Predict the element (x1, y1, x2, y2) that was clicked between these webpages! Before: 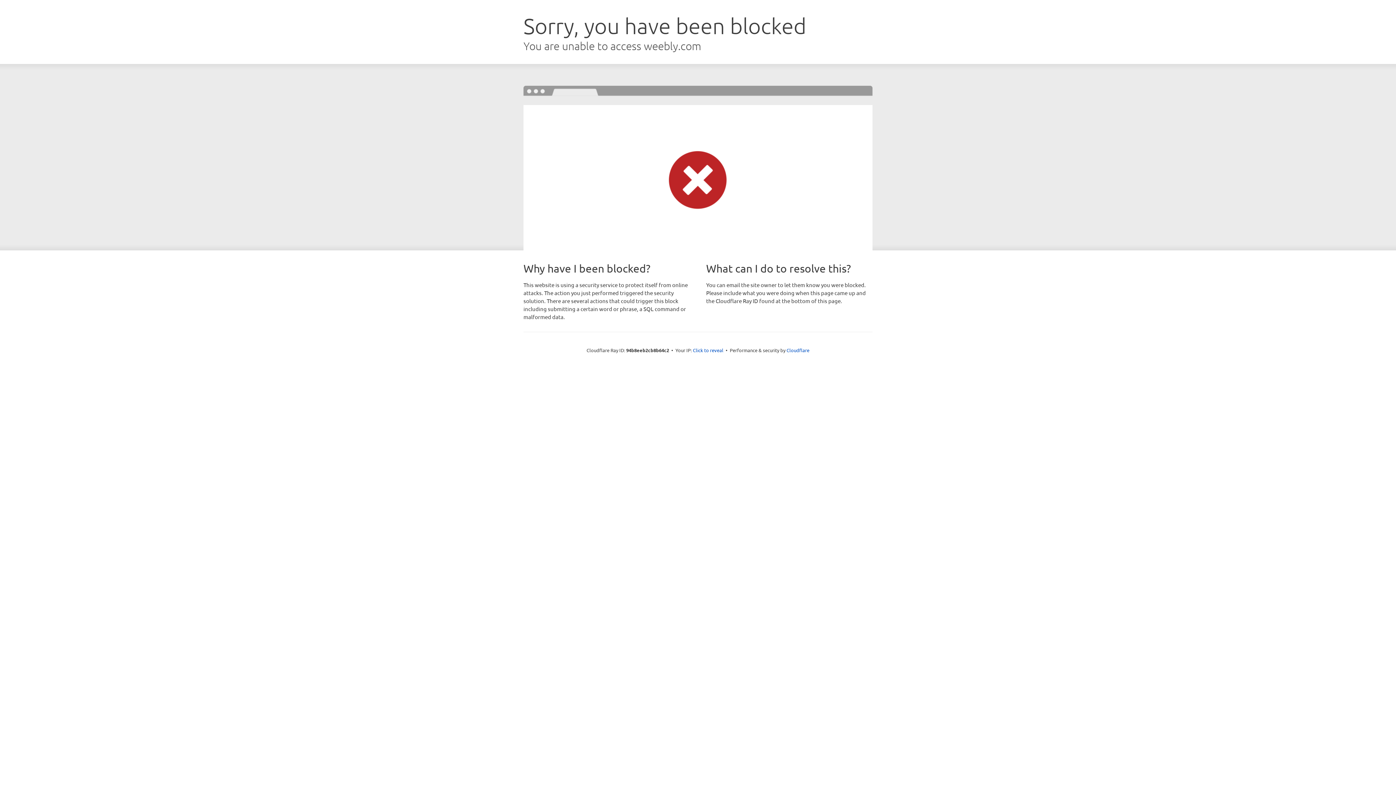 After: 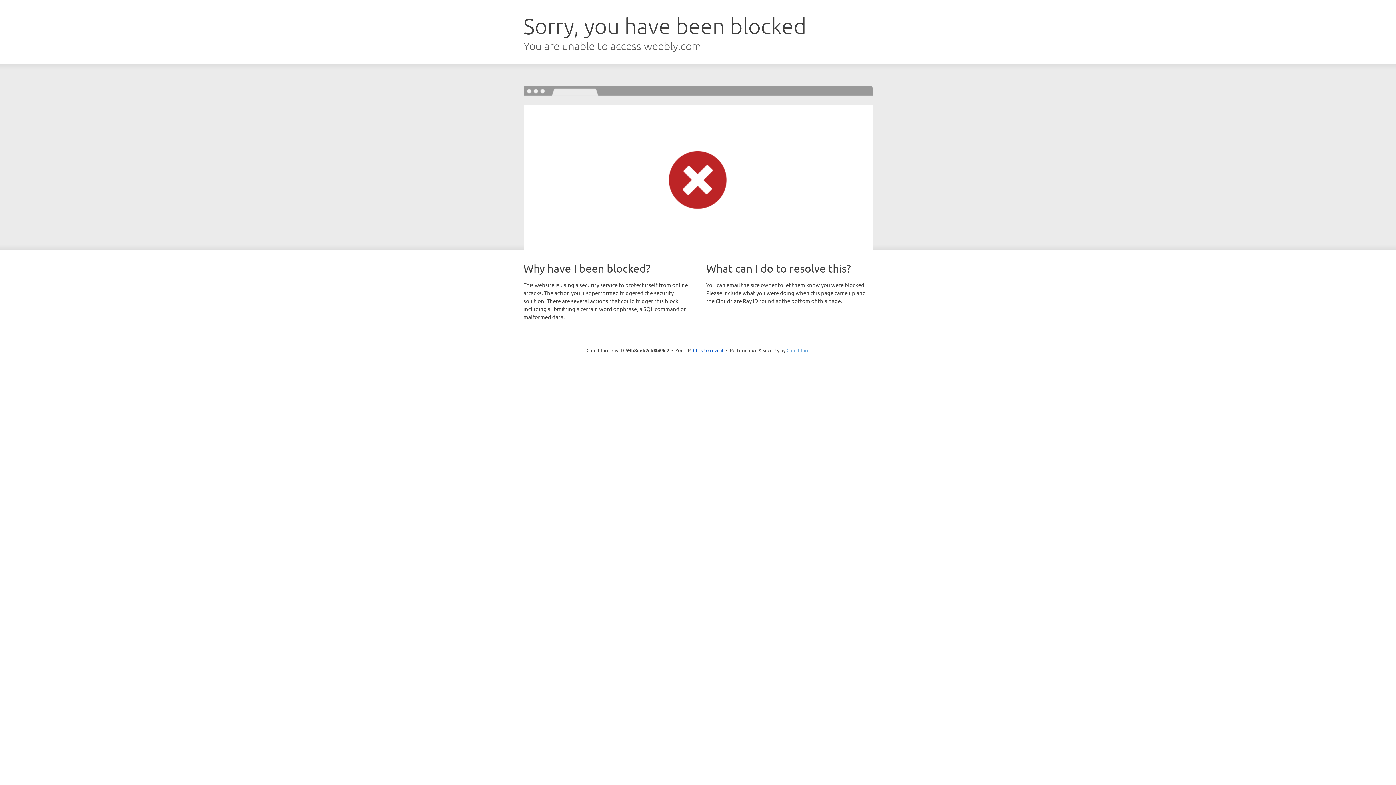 Action: label: Cloudflare bbox: (786, 347, 809, 353)